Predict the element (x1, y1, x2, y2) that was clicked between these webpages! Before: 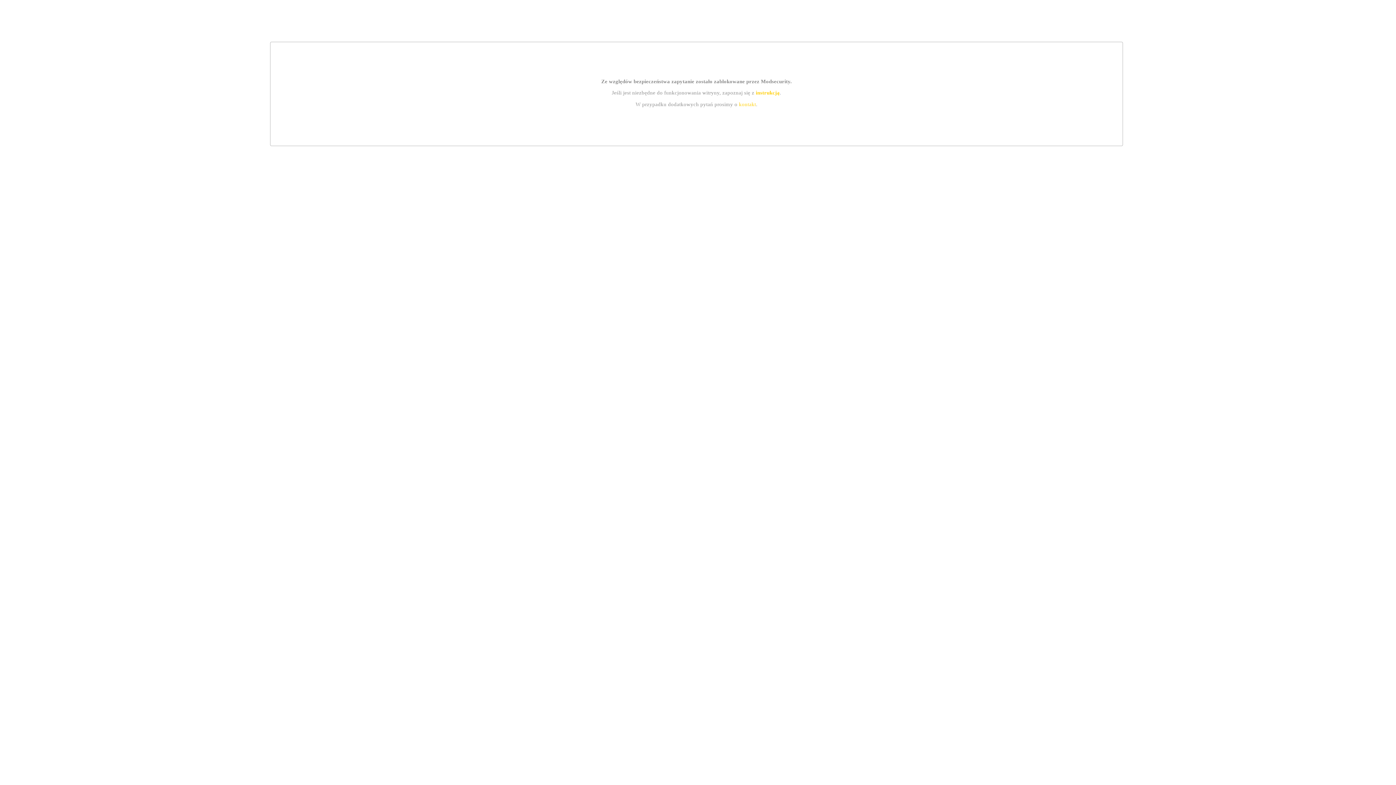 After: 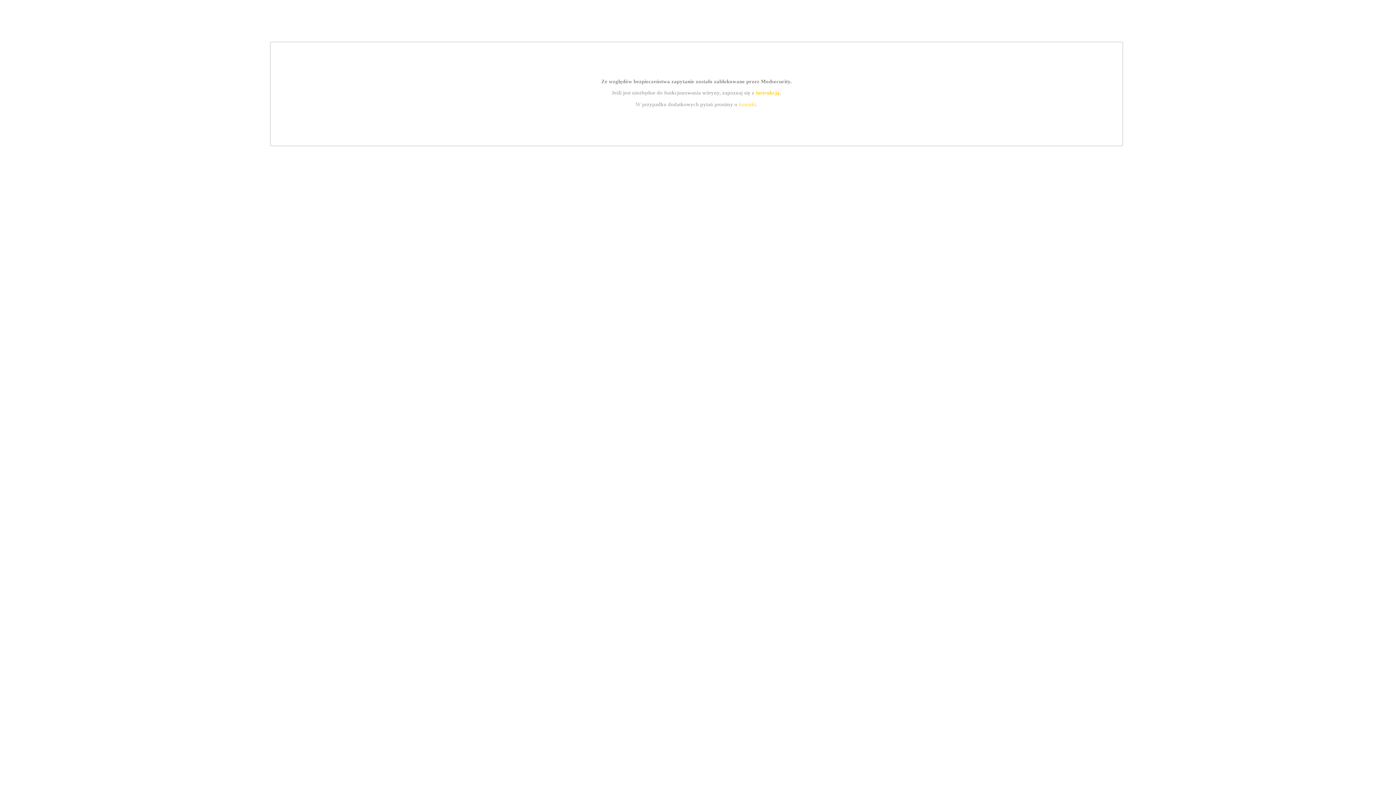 Action: bbox: (755, 89, 779, 95) label: instrukcją